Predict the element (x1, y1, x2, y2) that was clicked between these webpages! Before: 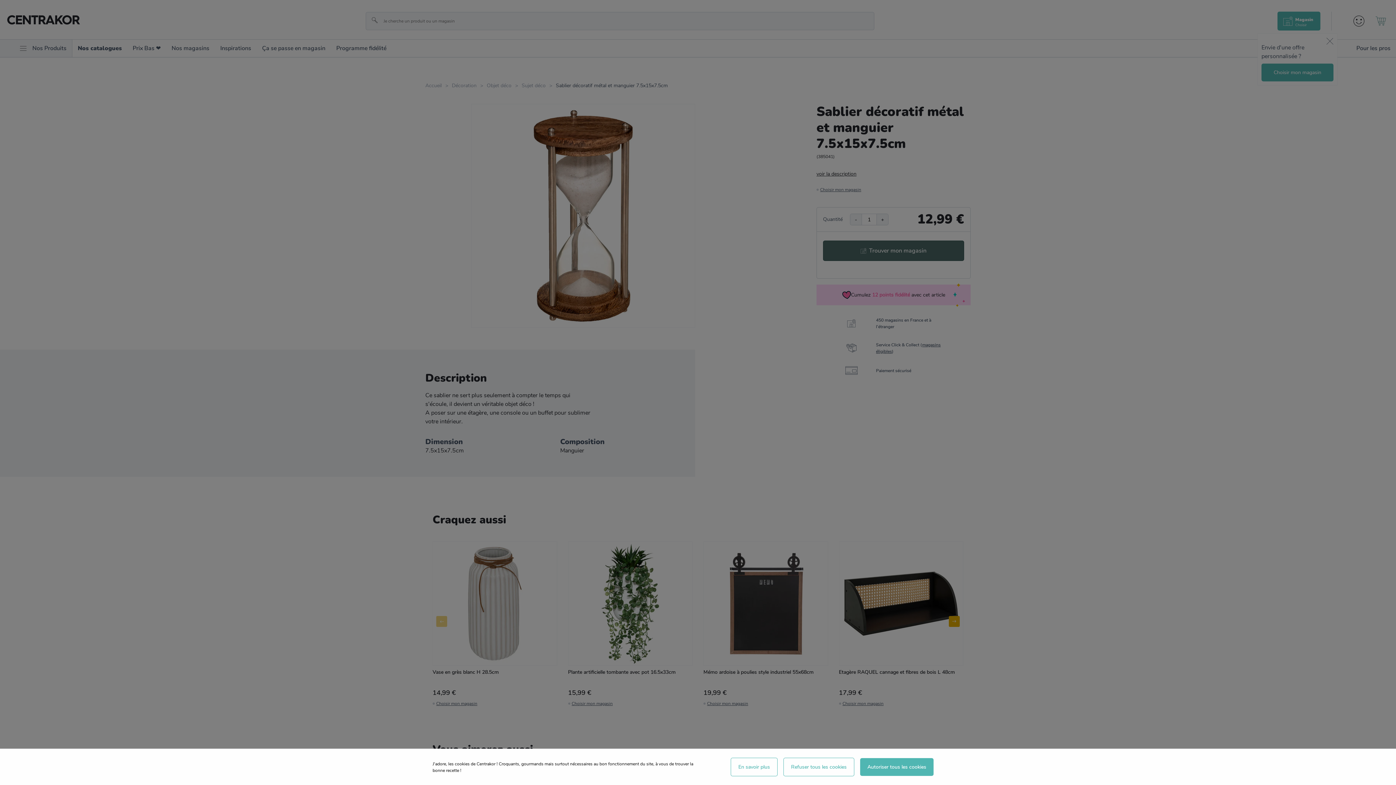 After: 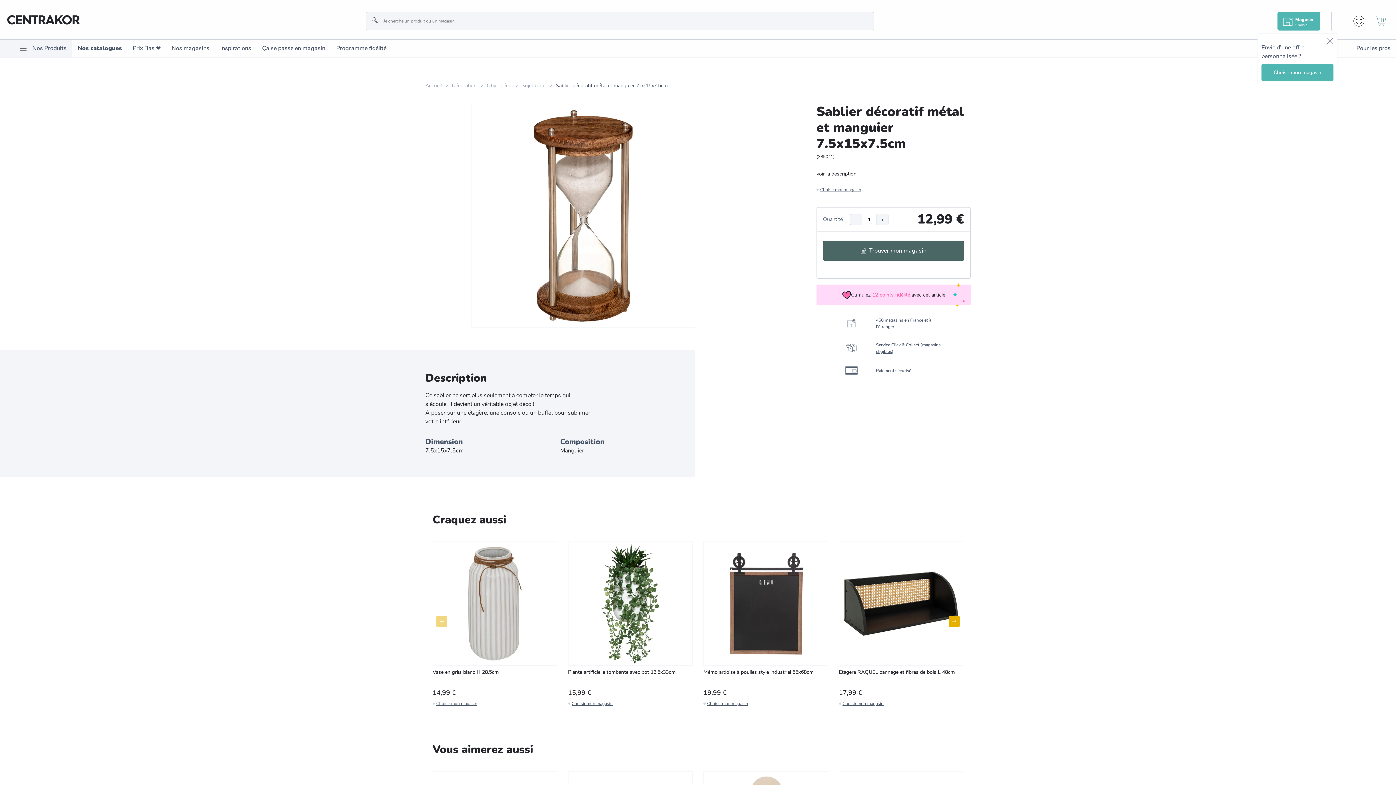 Action: bbox: (860, 758, 933, 776) label: Autoriser tous les cookies